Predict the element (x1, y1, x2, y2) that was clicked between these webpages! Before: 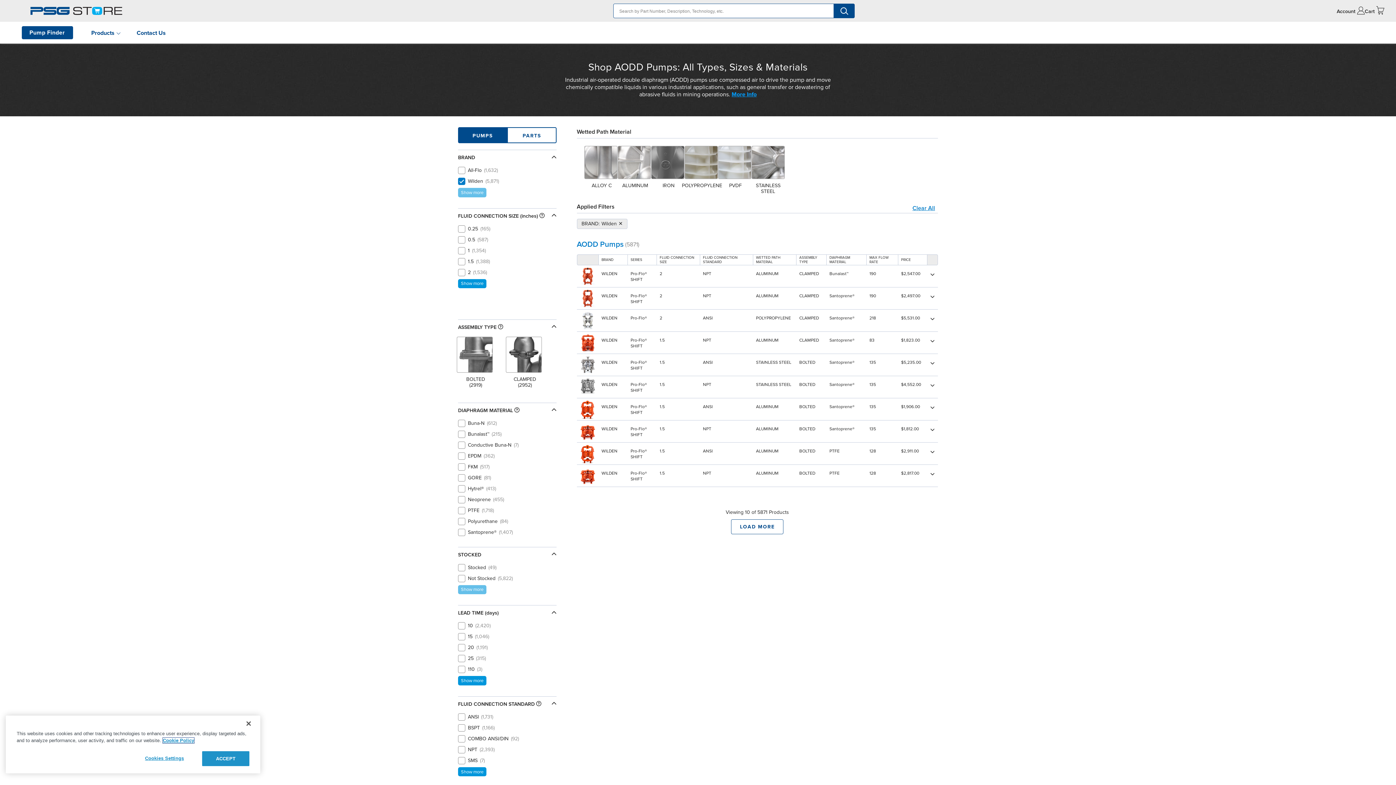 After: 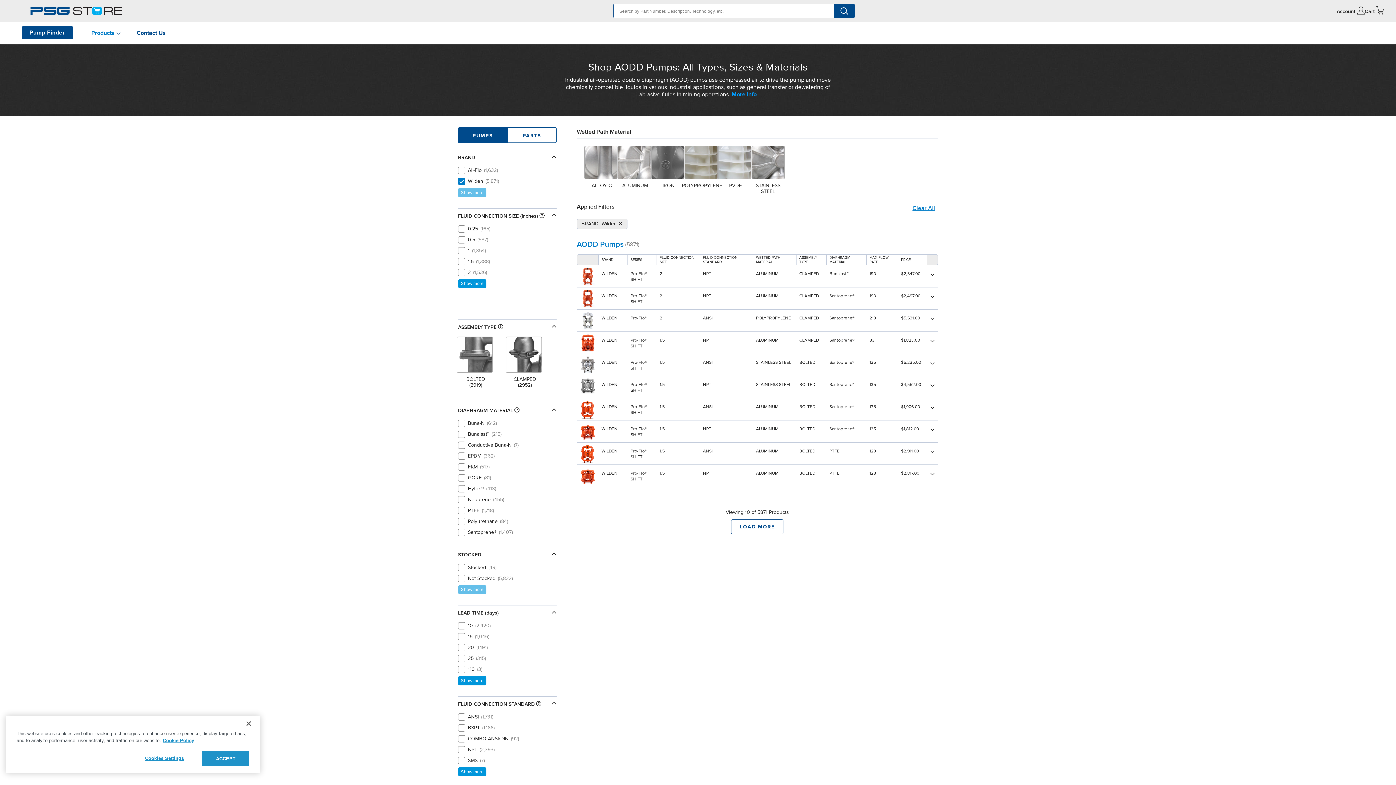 Action: label: Products  bbox: (89, 29, 120, 36)